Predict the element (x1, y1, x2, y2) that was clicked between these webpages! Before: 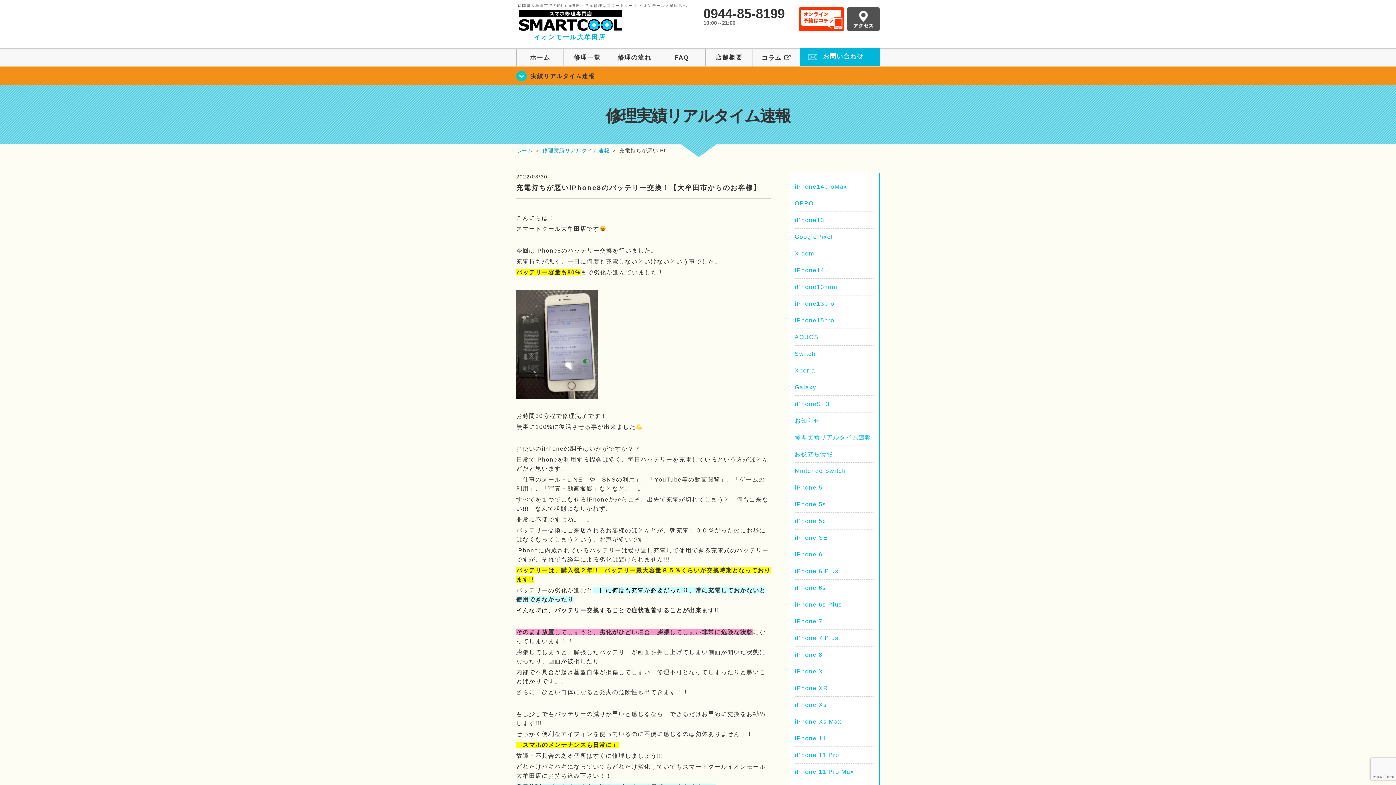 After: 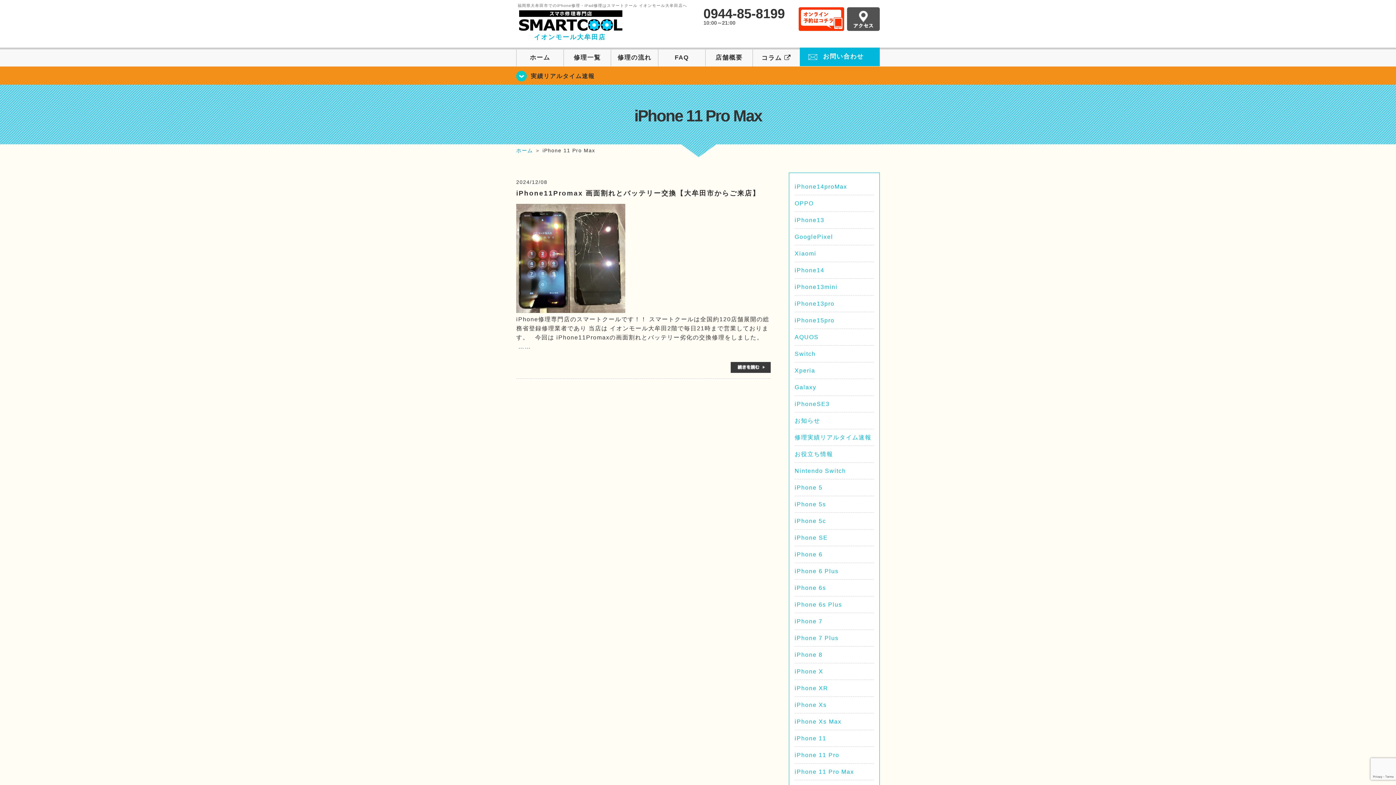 Action: label: iPhone 11 Pro Max bbox: (794, 769, 854, 775)